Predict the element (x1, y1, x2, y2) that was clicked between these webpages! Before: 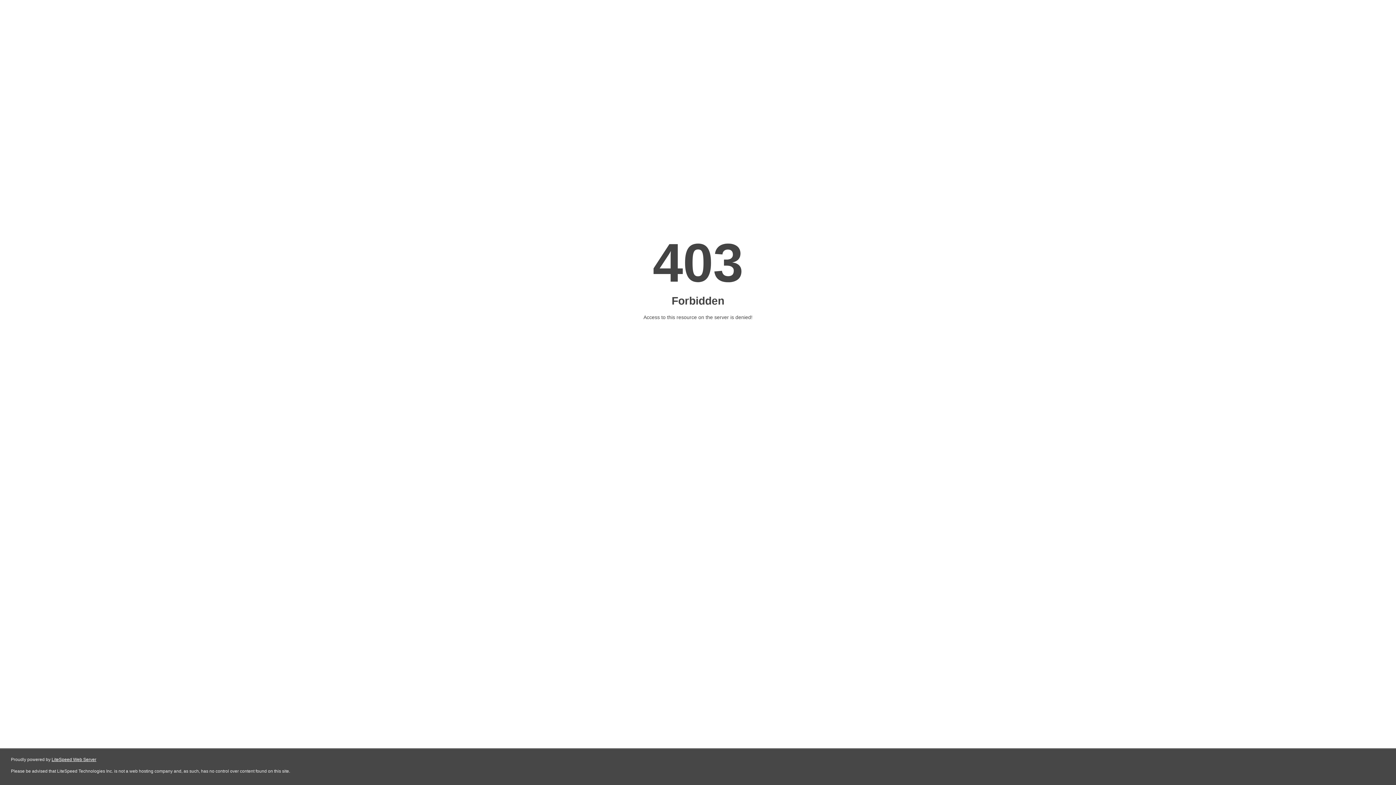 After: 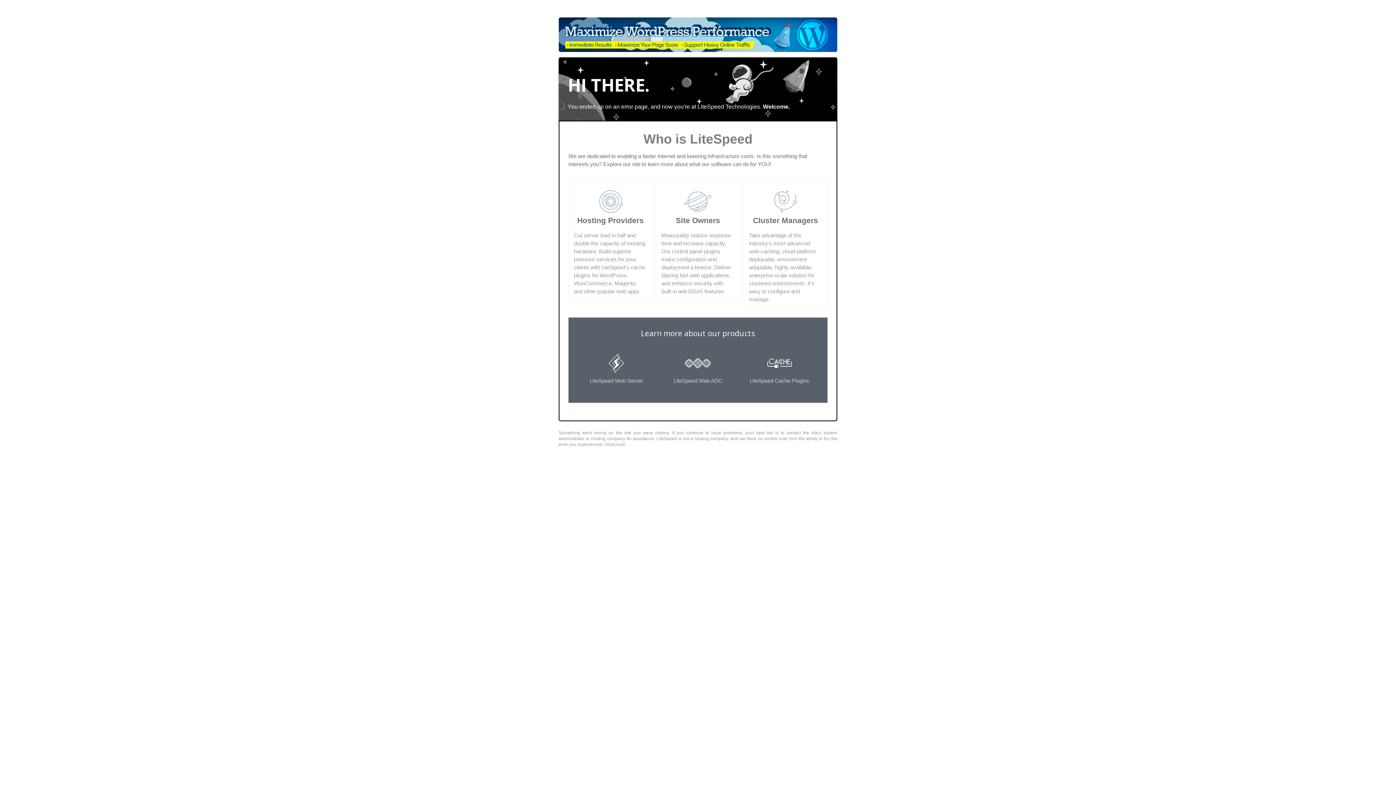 Action: label: LiteSpeed Web Server bbox: (51, 757, 96, 762)